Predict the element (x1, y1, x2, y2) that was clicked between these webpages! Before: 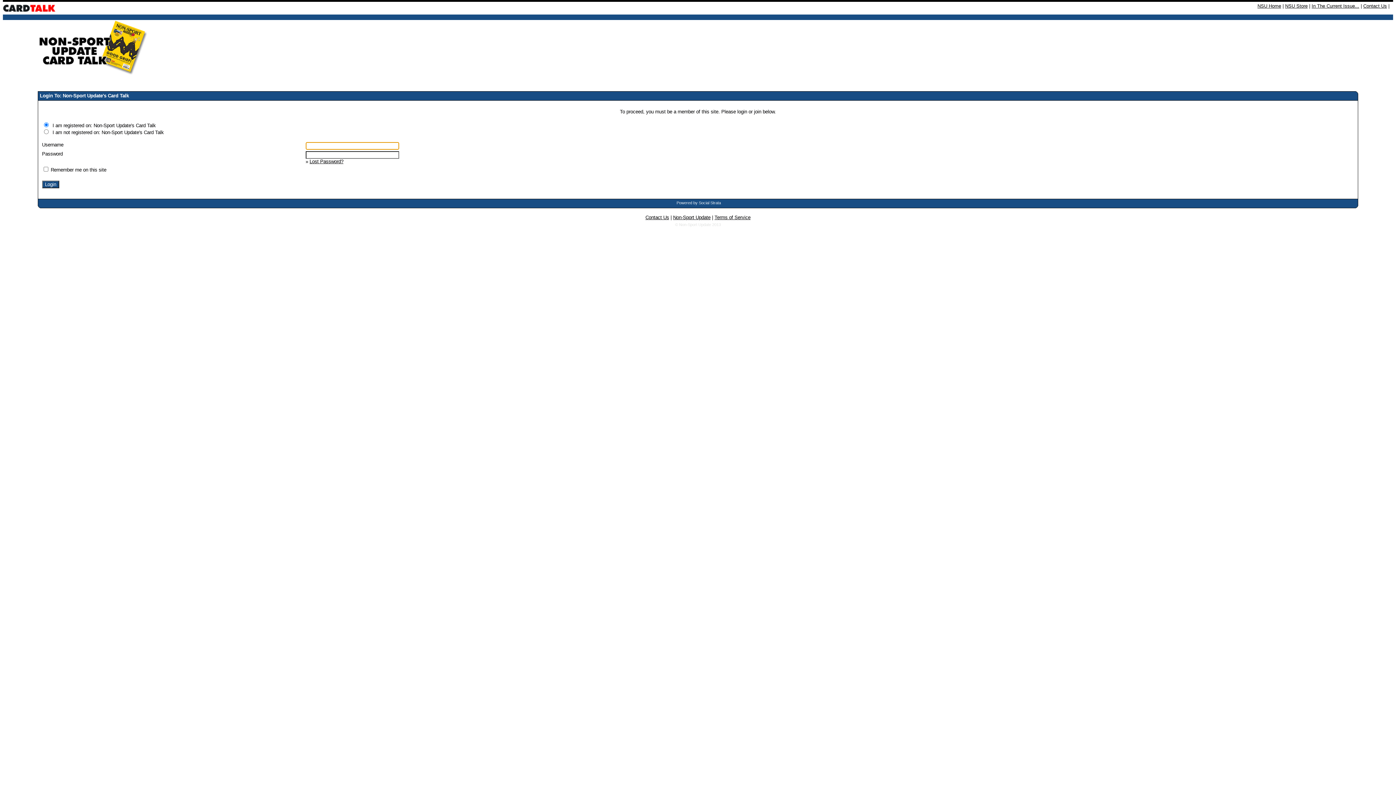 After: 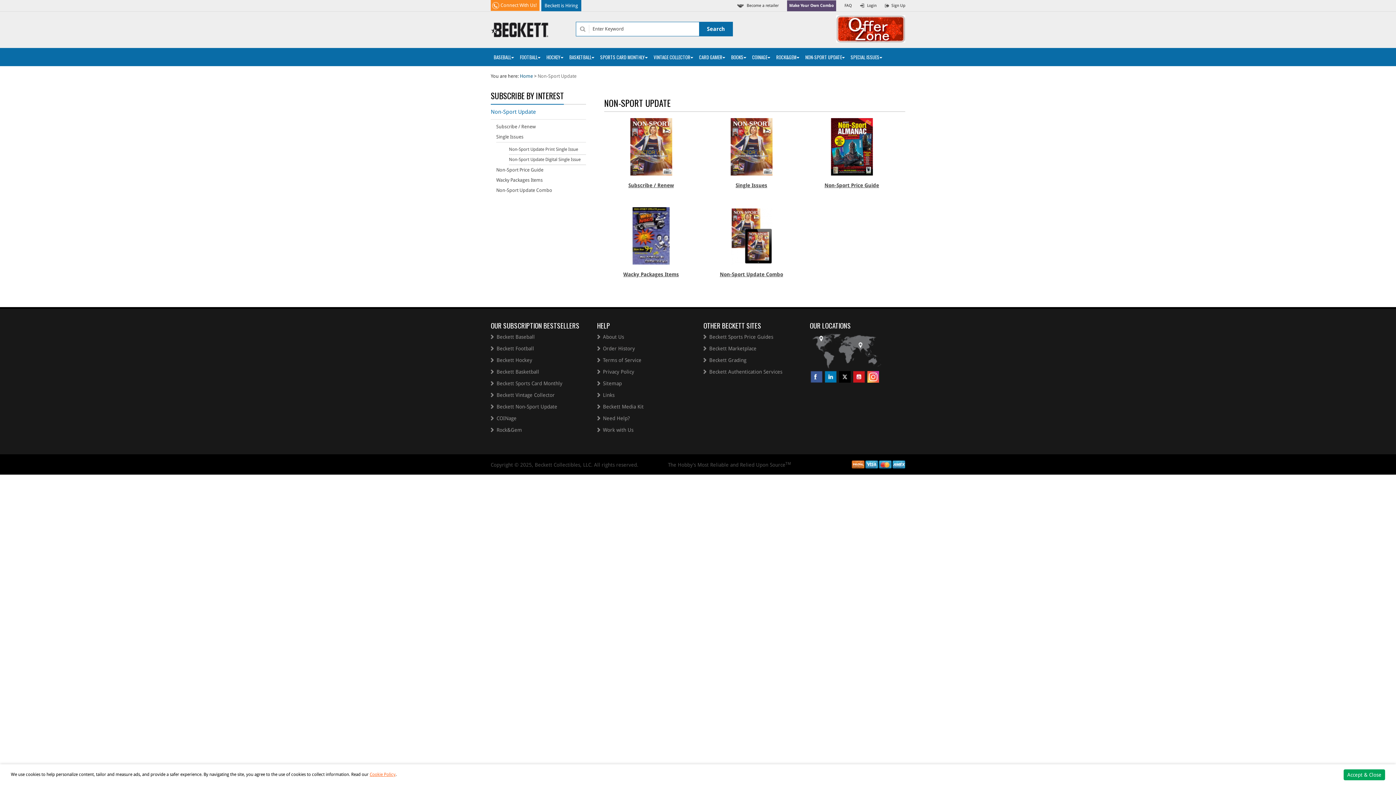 Action: bbox: (1285, 3, 1308, 8) label: NSU Store